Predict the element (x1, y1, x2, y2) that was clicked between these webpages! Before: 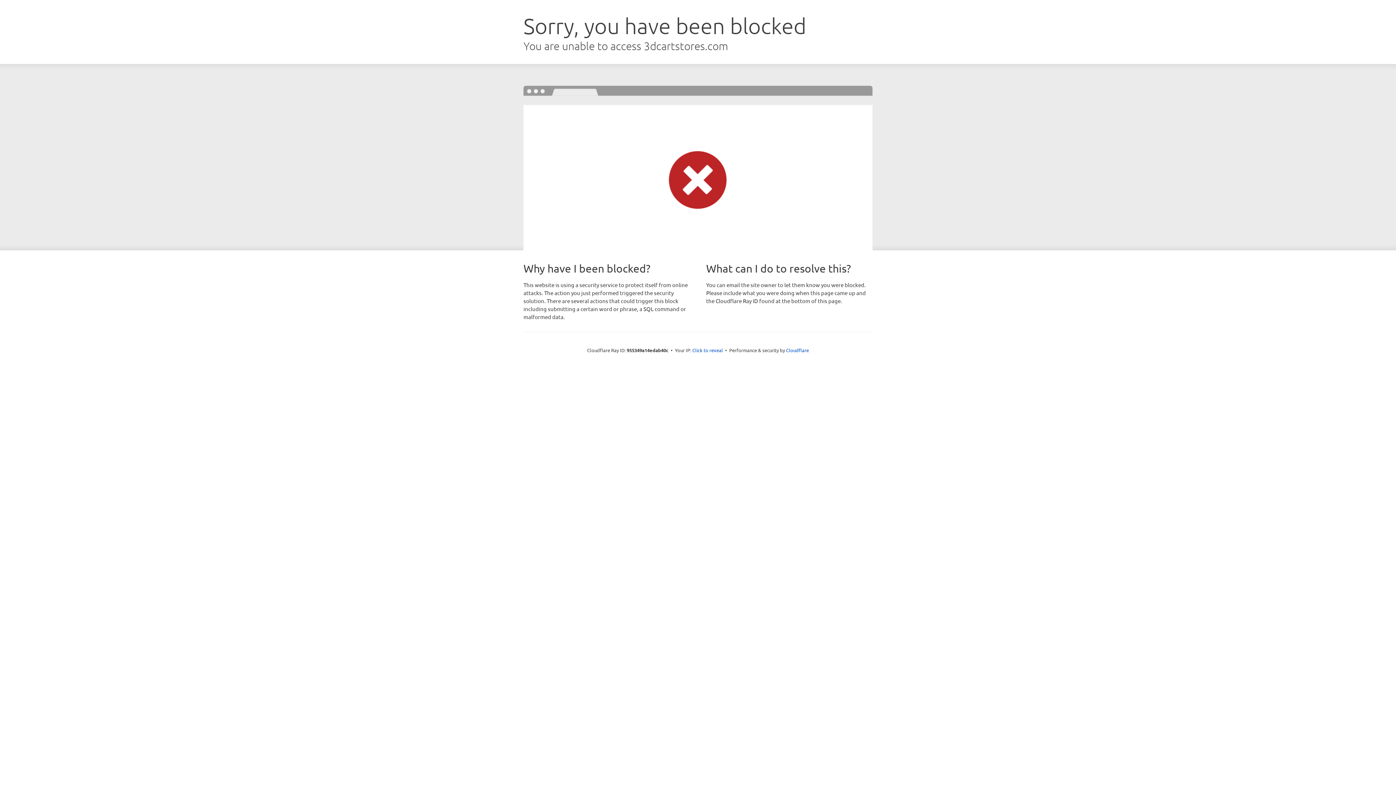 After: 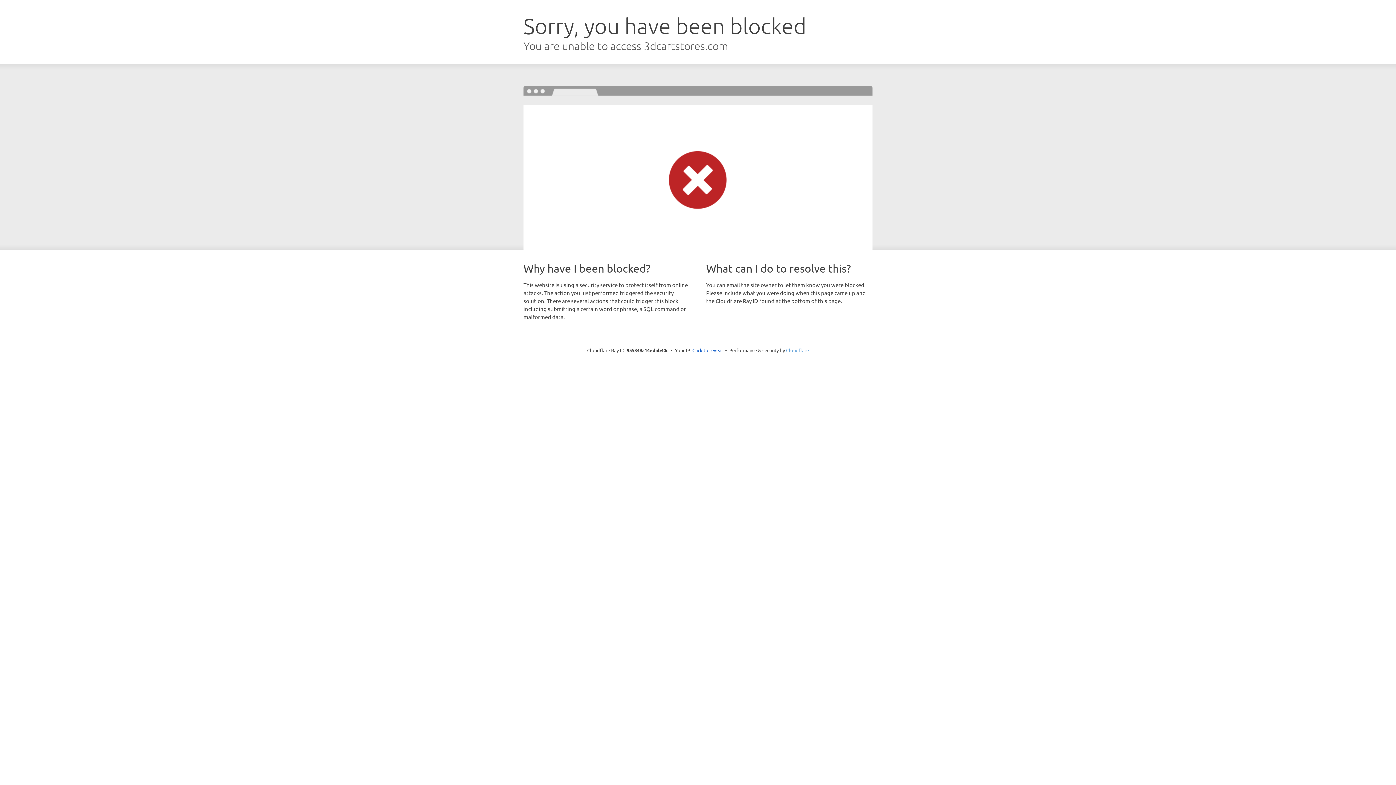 Action: bbox: (786, 347, 809, 353) label: Cloudflare